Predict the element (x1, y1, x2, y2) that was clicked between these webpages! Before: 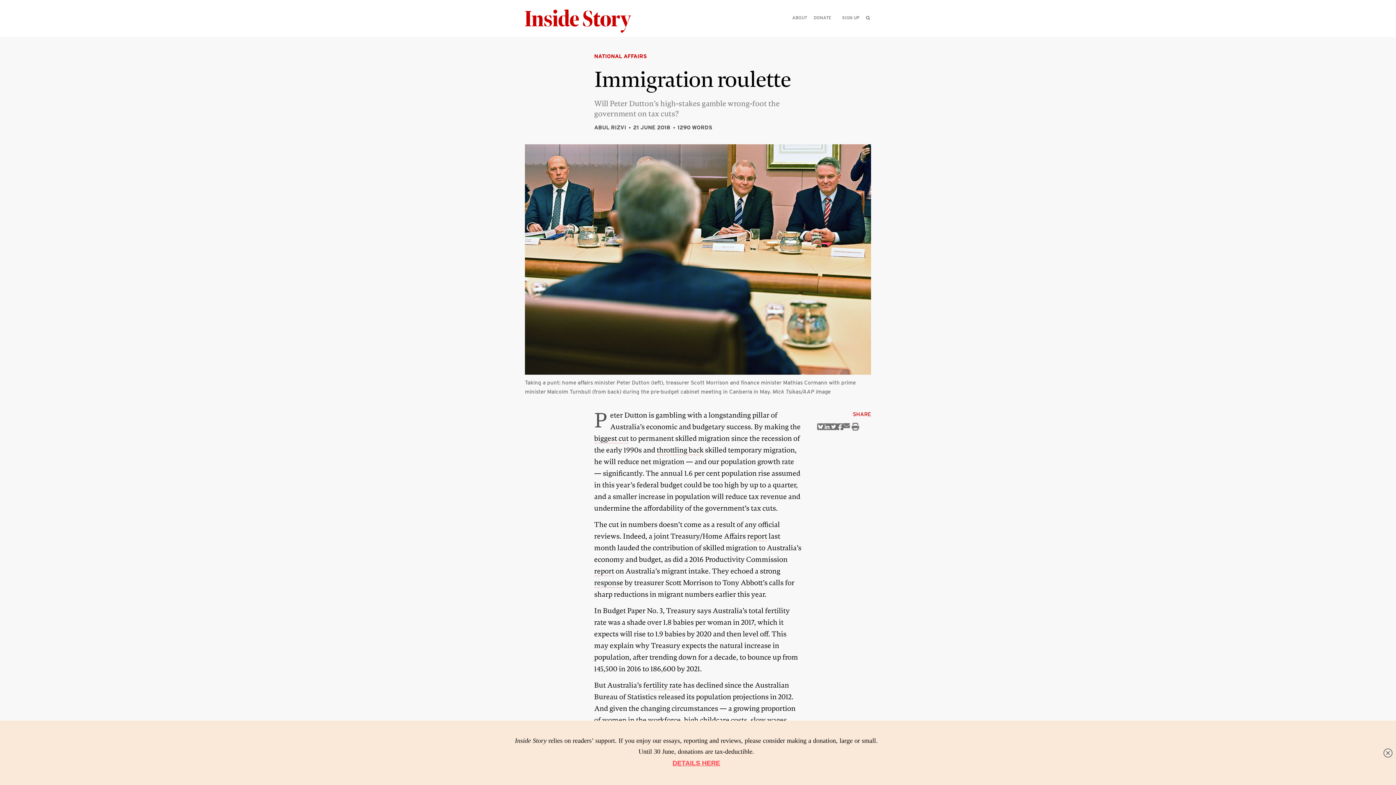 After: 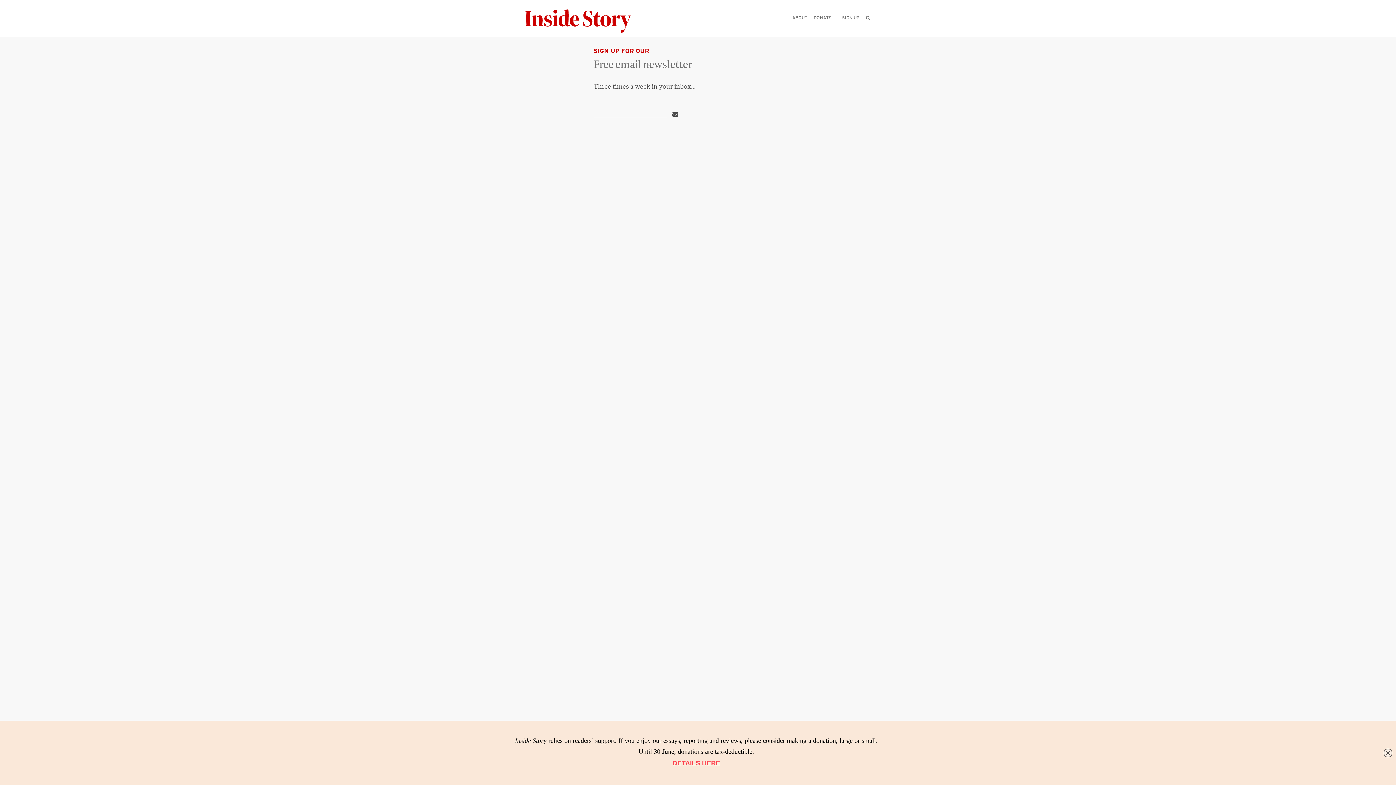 Action: bbox: (842, 14, 859, 20) label: SIGN UP